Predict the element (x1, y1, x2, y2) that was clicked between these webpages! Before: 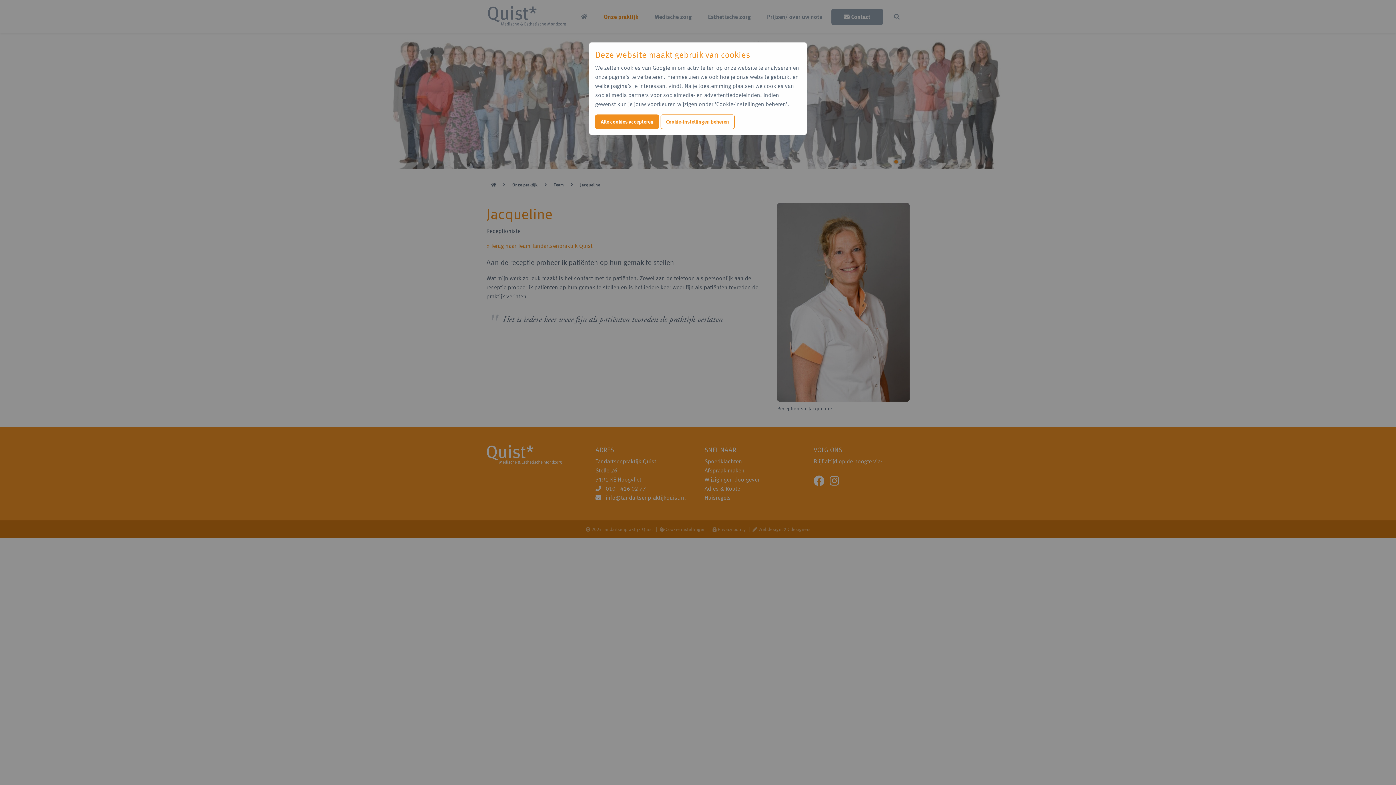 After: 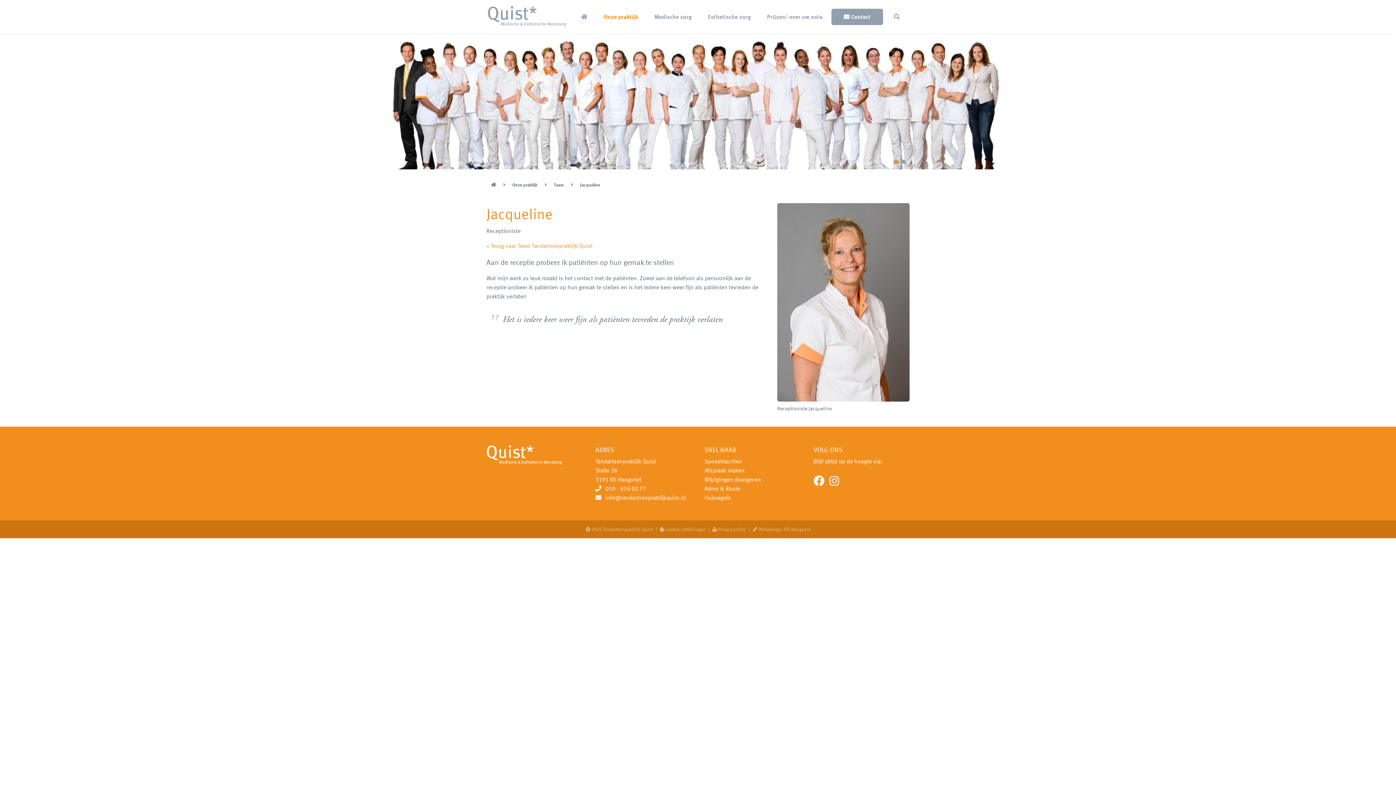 Action: label: Alle cookies accepteren bbox: (595, 114, 659, 129)